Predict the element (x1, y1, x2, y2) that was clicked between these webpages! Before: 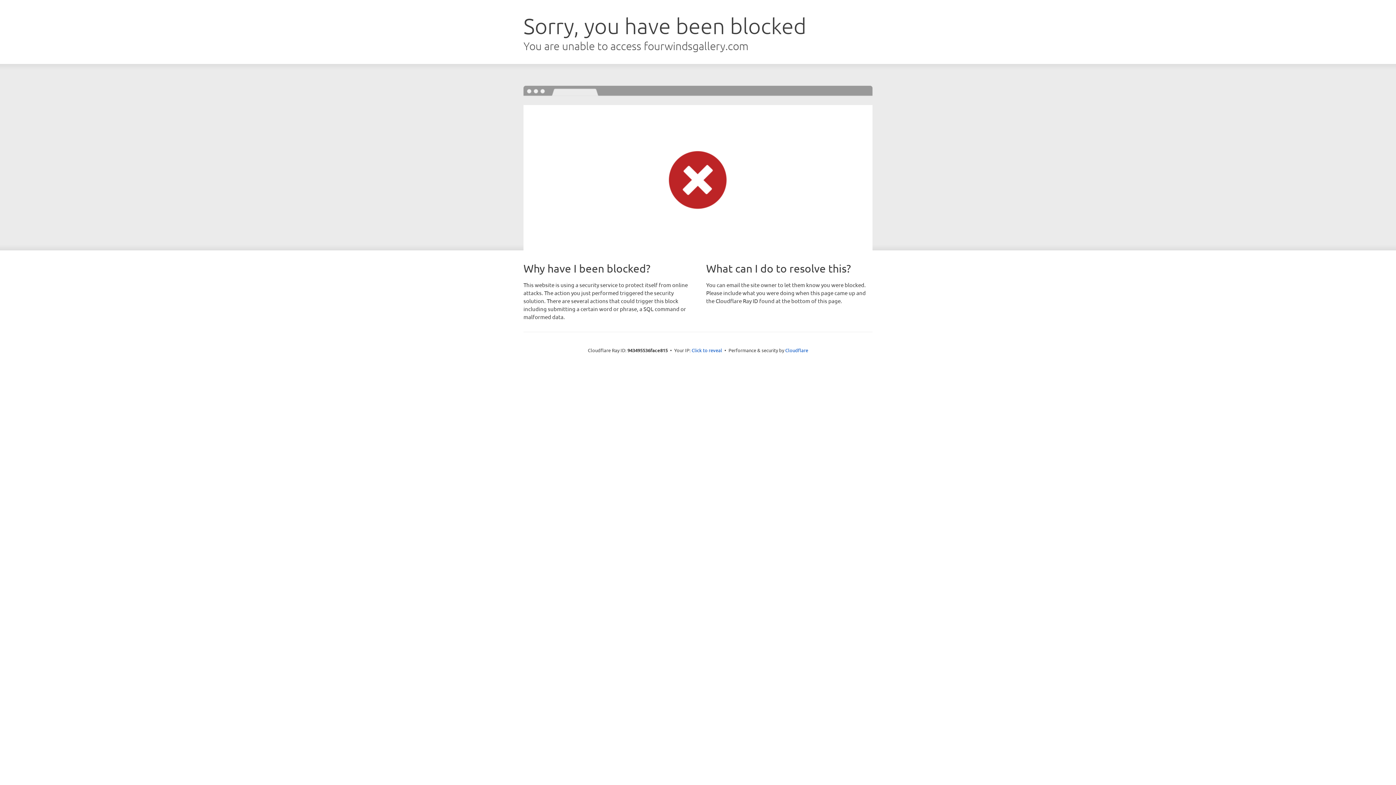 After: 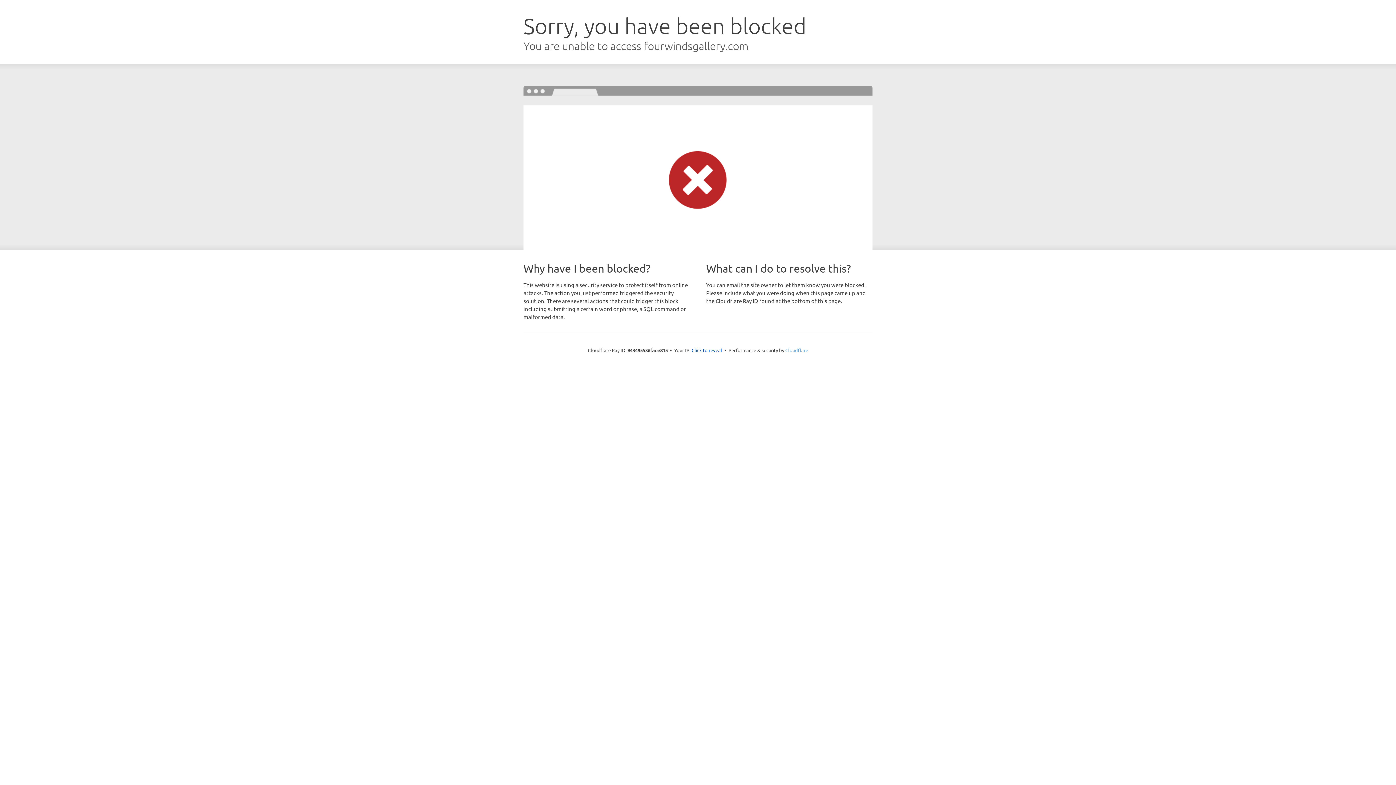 Action: bbox: (785, 347, 808, 353) label: Cloudflare